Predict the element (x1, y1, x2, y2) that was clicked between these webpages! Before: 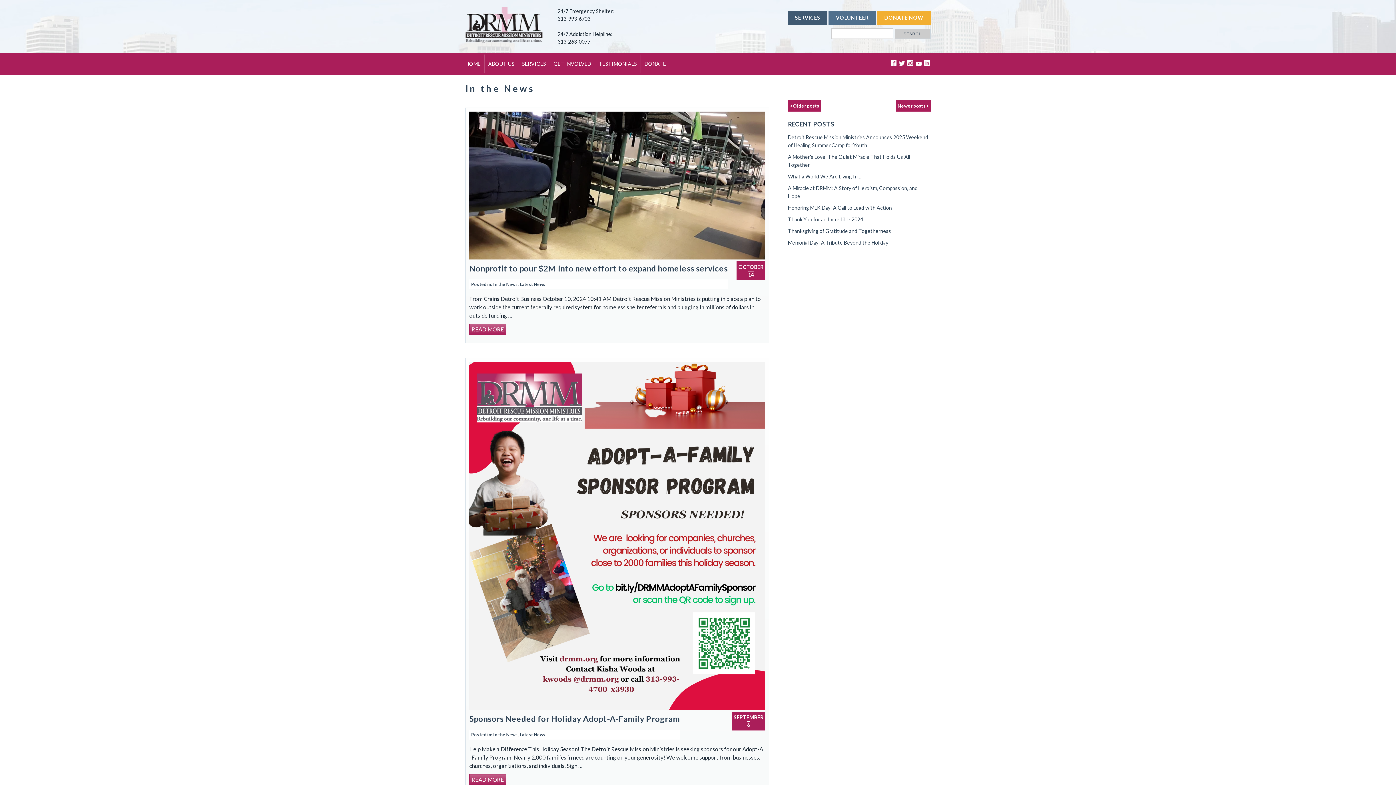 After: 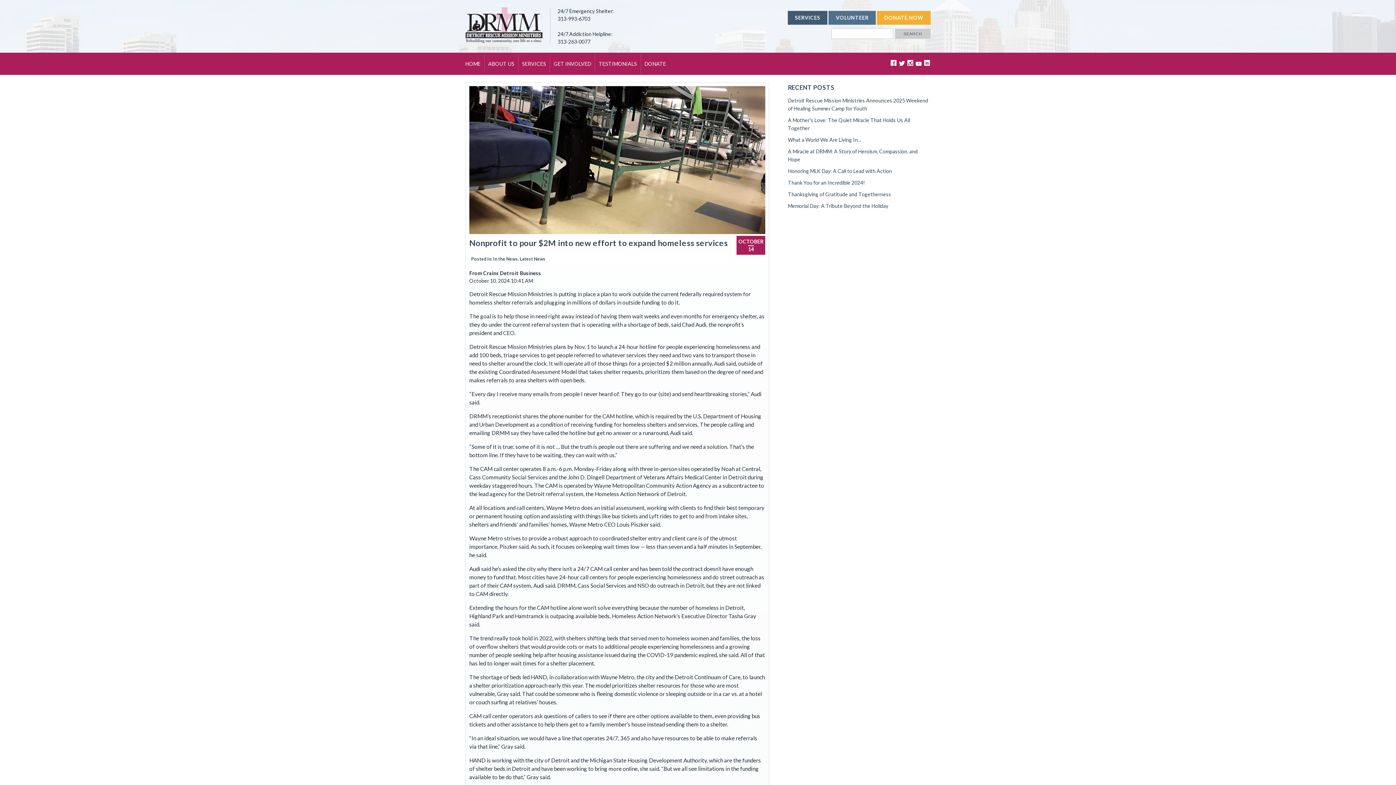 Action: label: READ MORE bbox: (469, 324, 506, 334)